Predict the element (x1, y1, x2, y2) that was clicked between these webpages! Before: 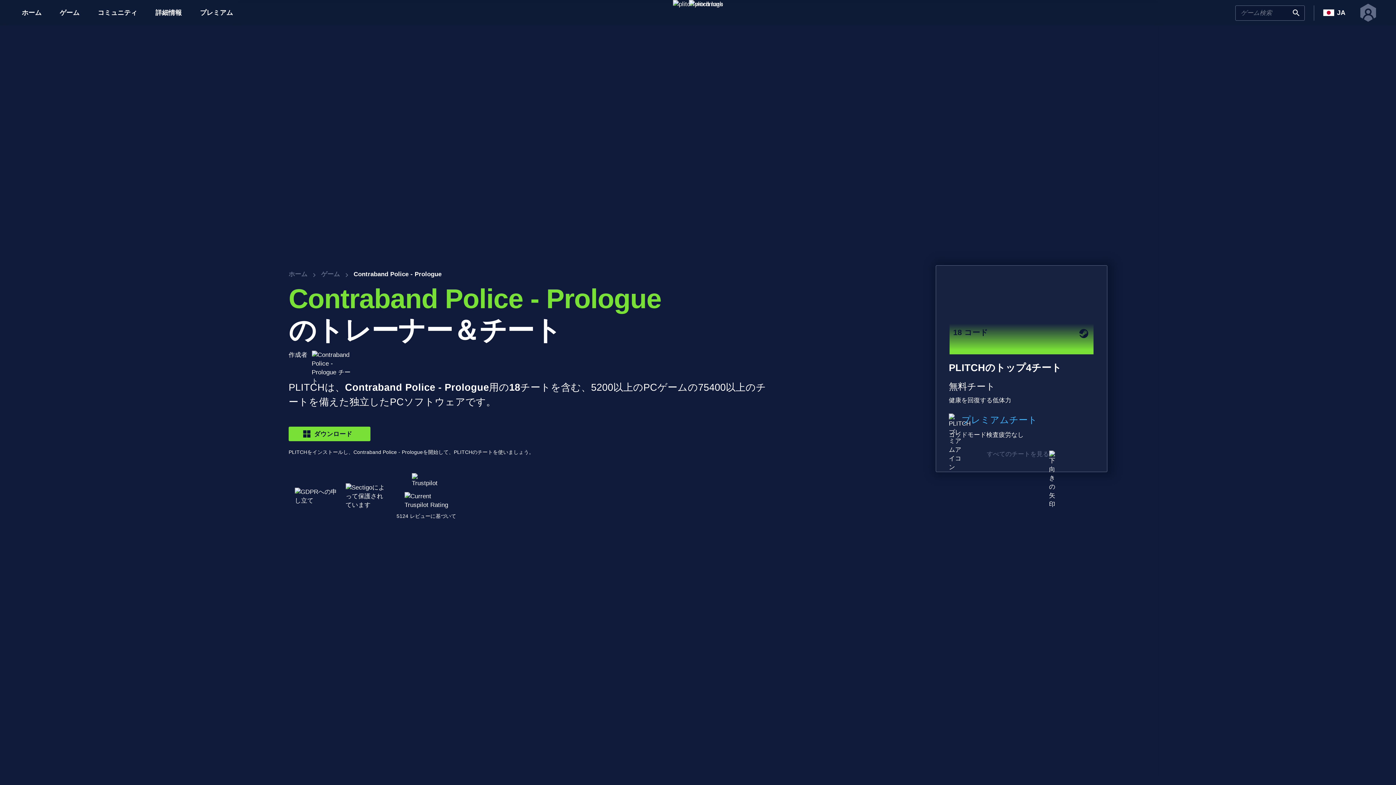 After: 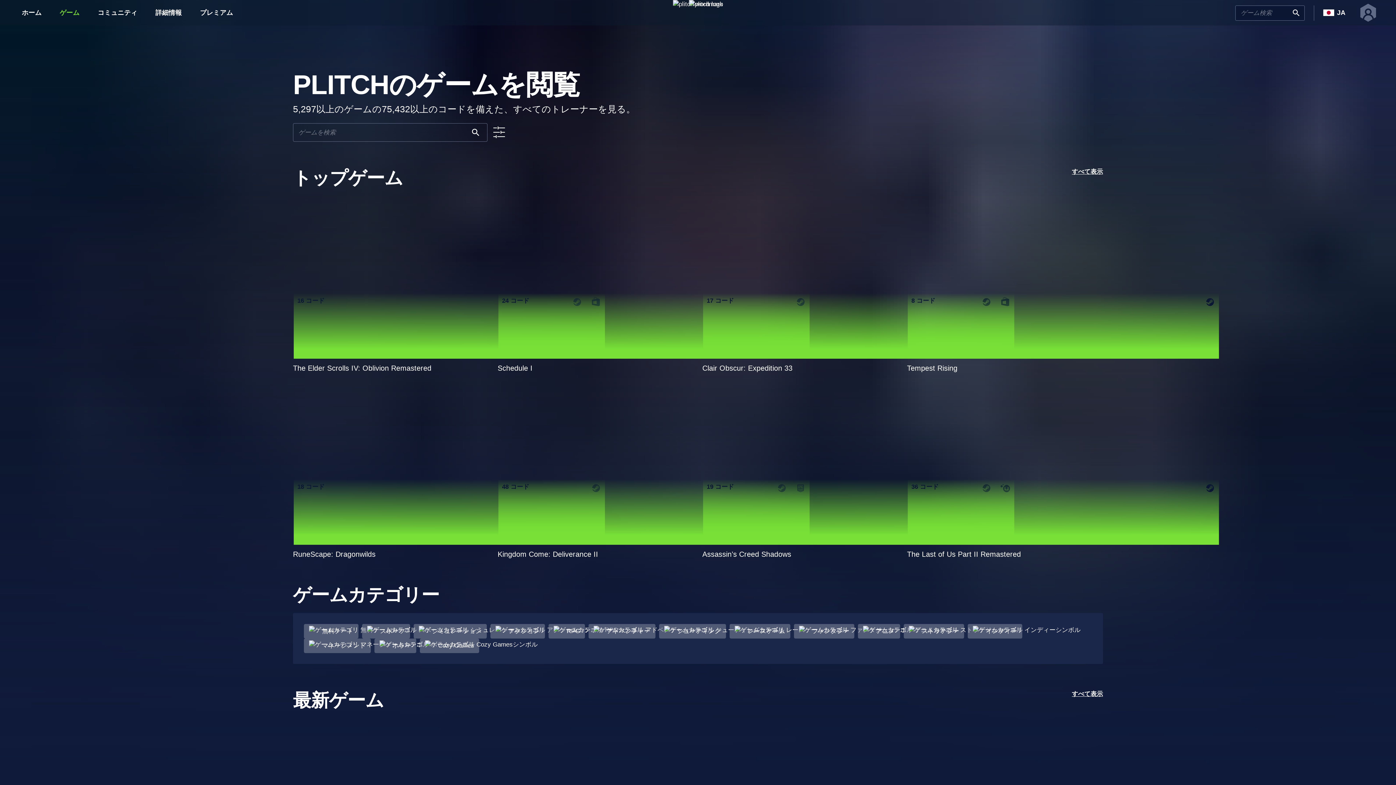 Action: label: ゲーム bbox: (59, 7, 79, 17)